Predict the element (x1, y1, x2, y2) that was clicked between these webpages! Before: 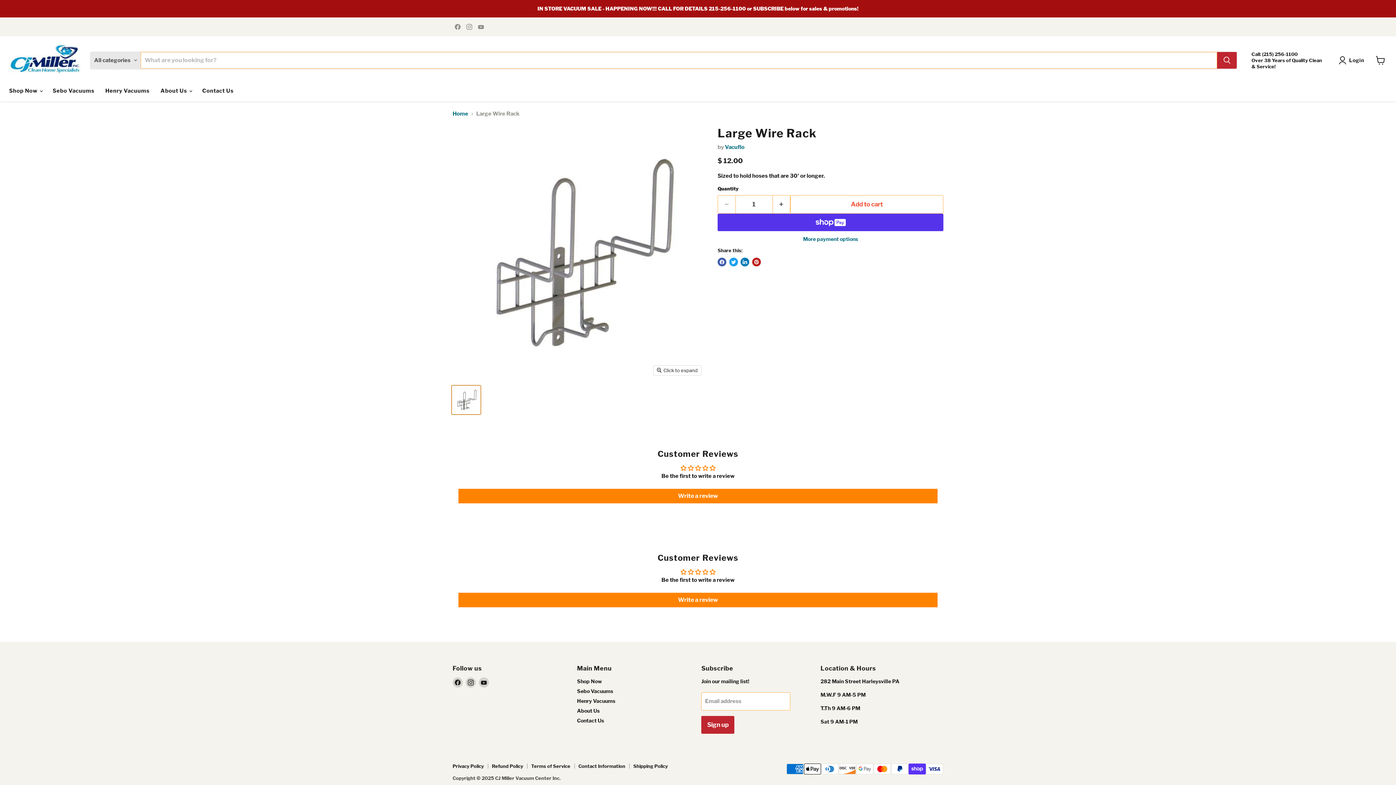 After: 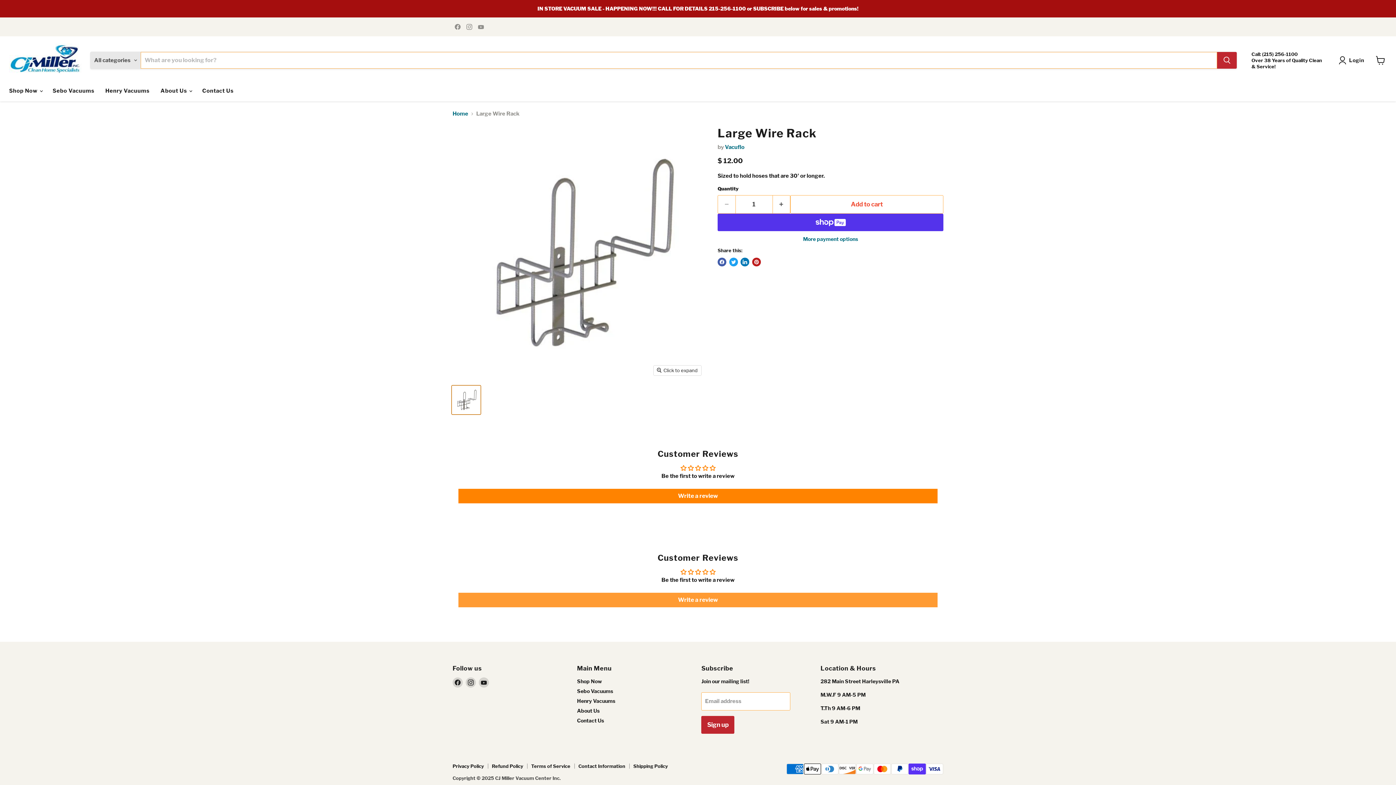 Action: label: Write a review bbox: (458, 593, 937, 607)